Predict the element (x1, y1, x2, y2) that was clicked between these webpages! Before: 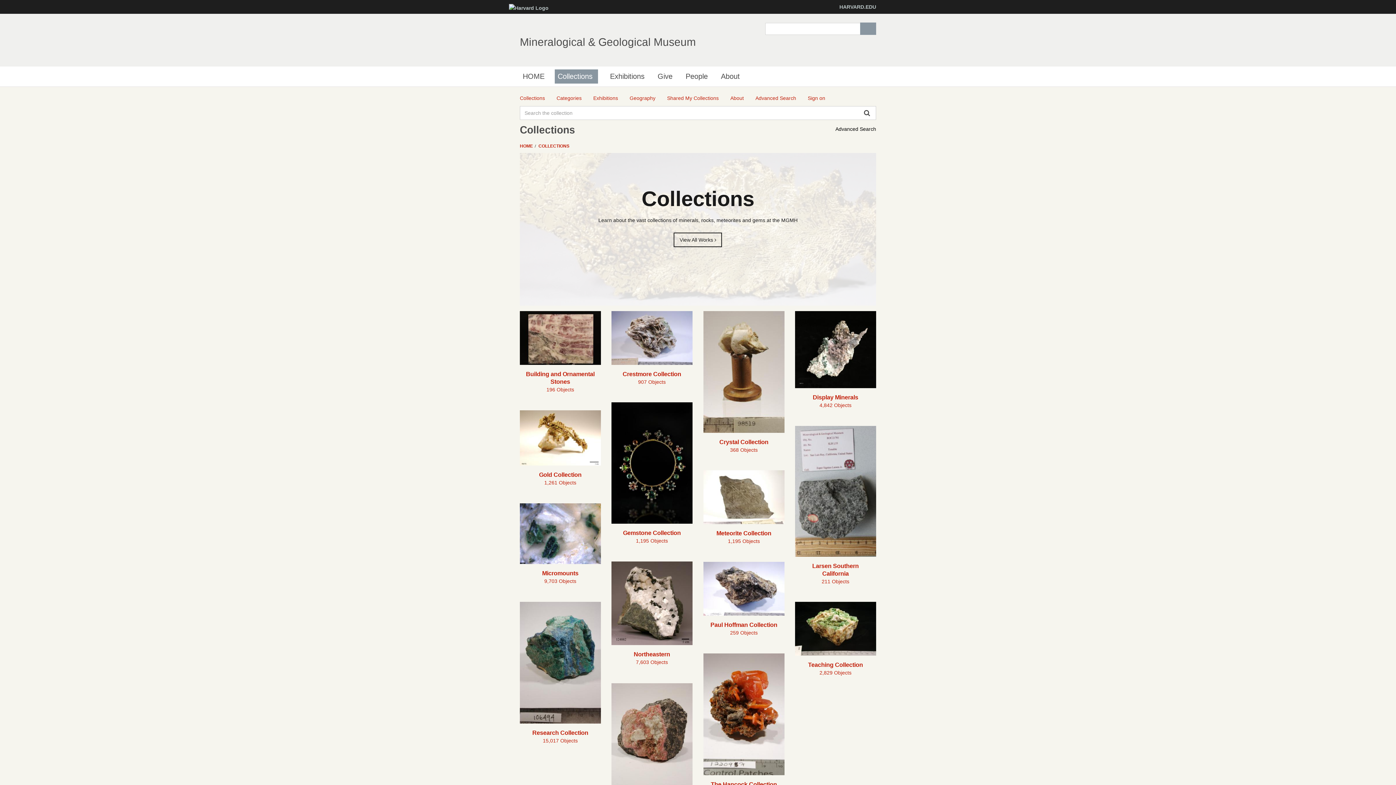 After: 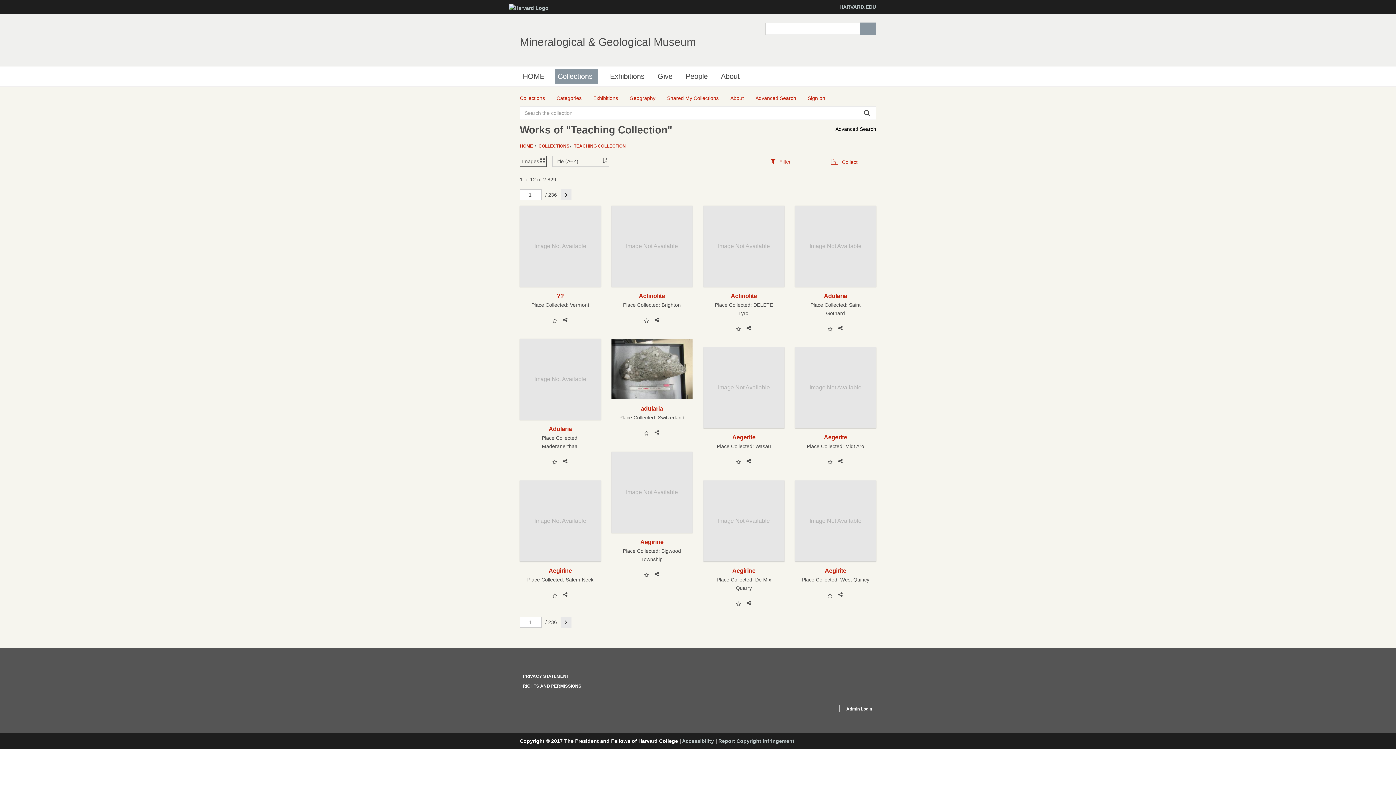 Action: bbox: (795, 602, 876, 655)